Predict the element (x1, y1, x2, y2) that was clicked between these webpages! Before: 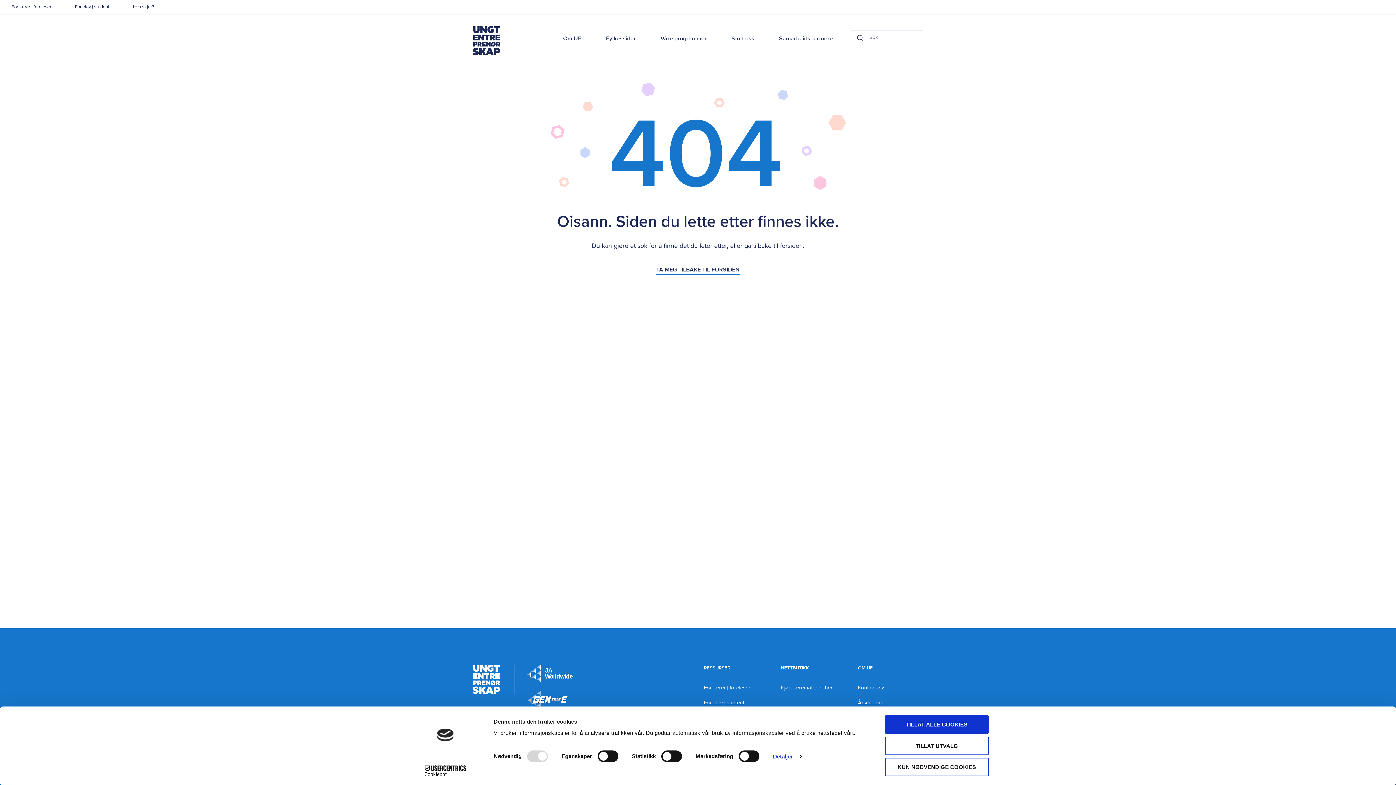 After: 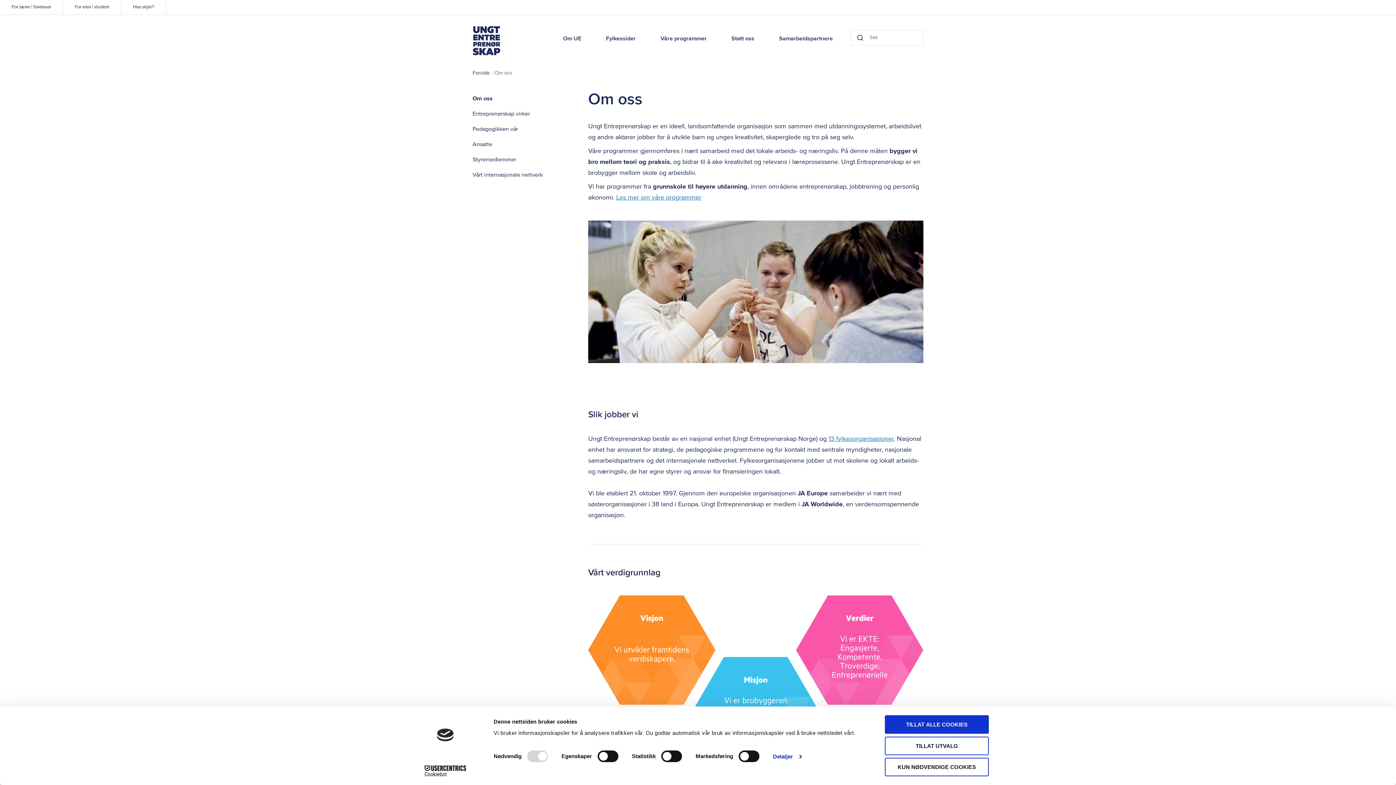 Action: label: Om UE bbox: (563, 35, 581, 43)